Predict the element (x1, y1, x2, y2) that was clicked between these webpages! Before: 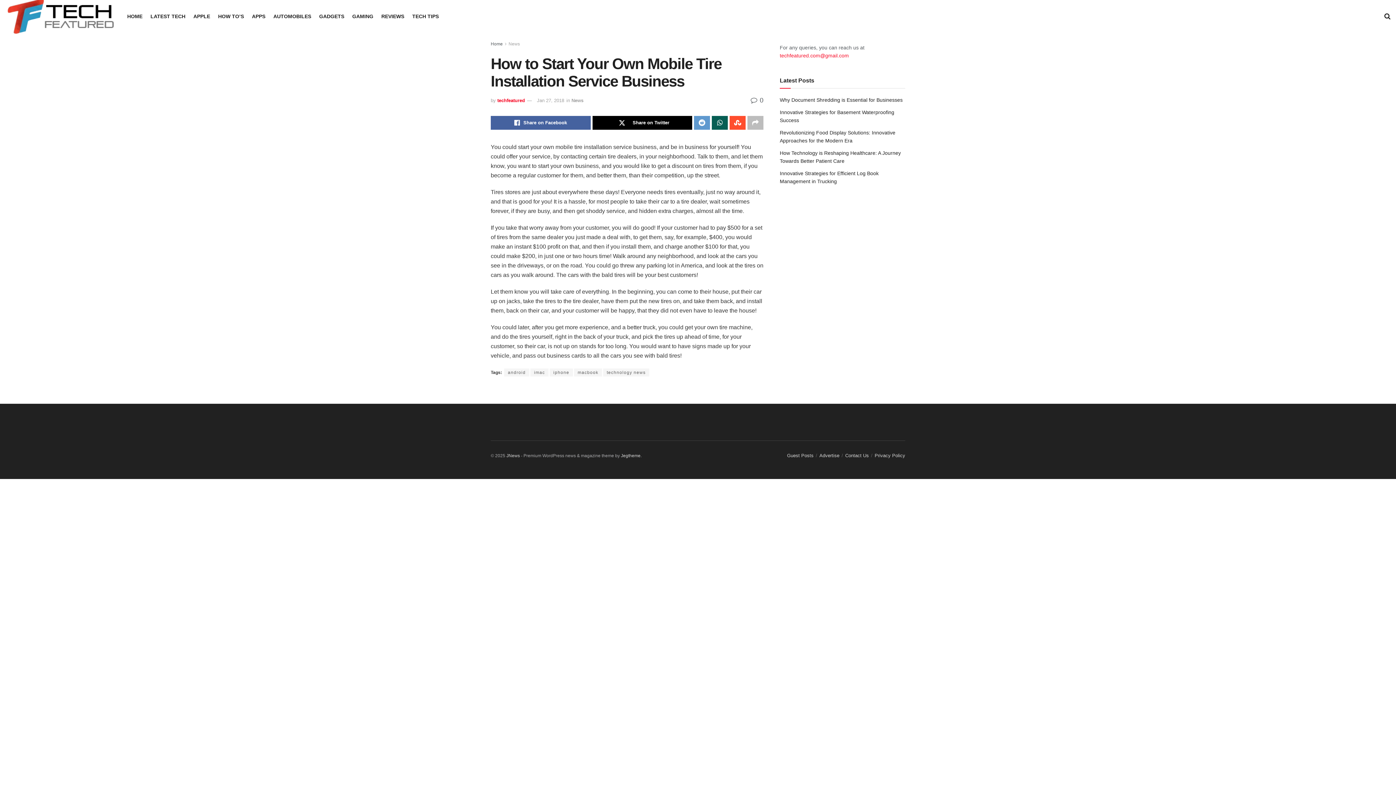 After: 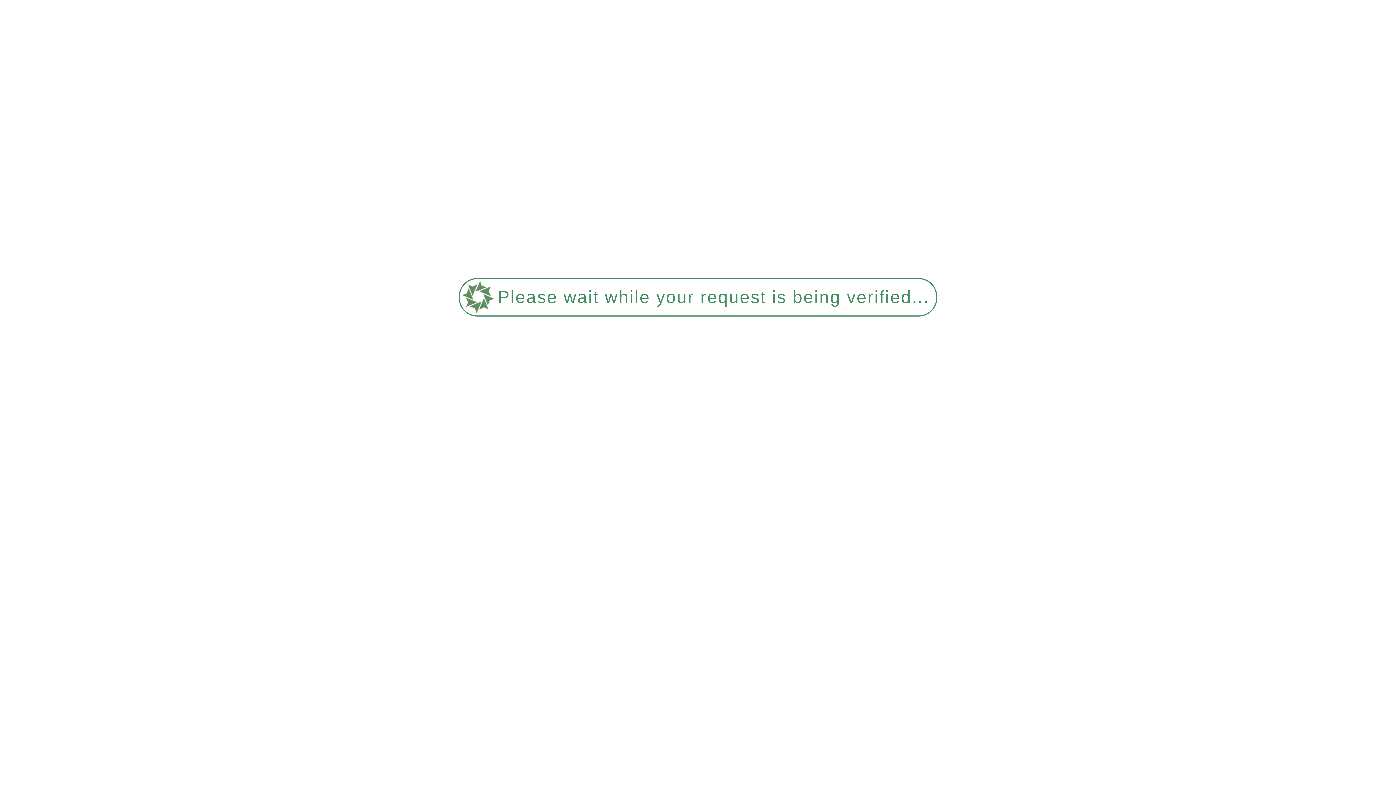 Action: bbox: (127, 11, 142, 21) label: HOME